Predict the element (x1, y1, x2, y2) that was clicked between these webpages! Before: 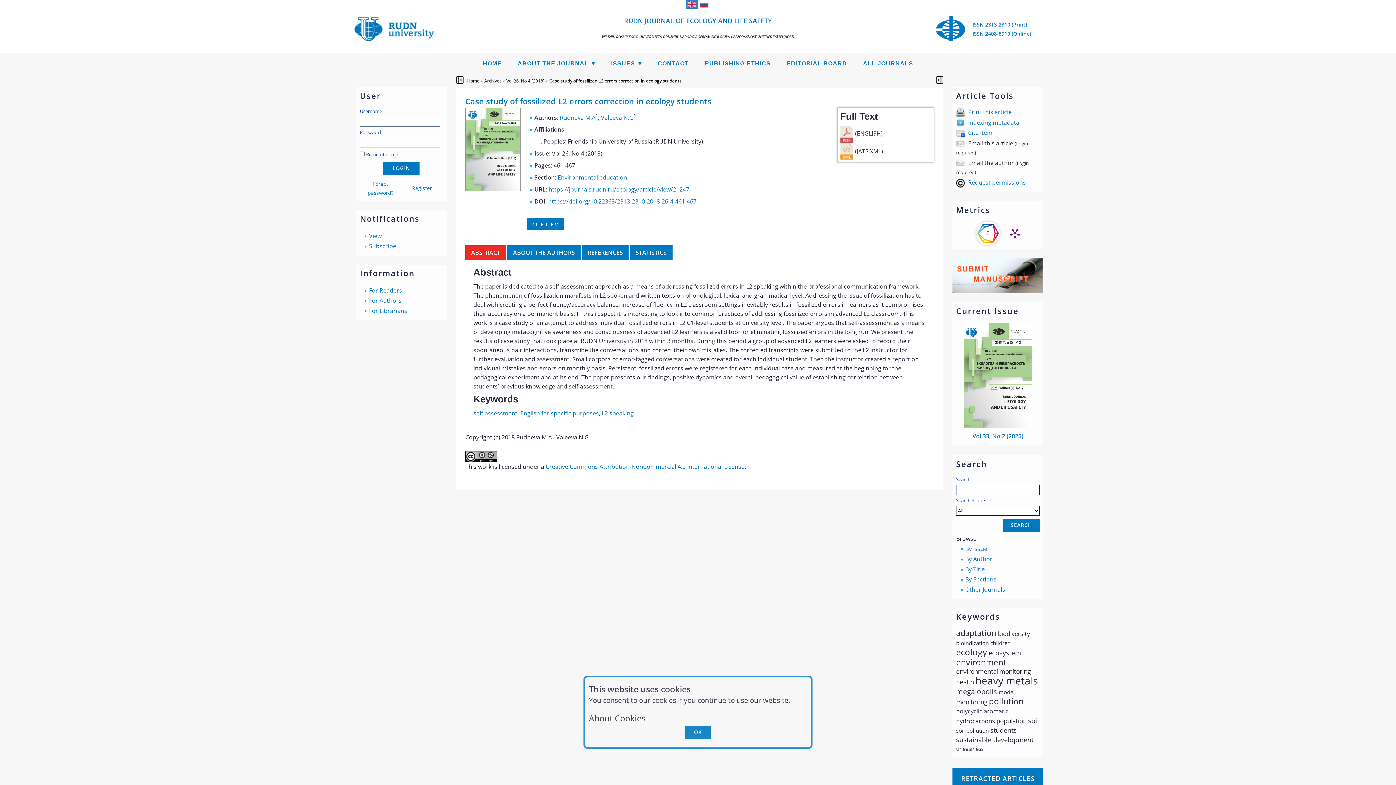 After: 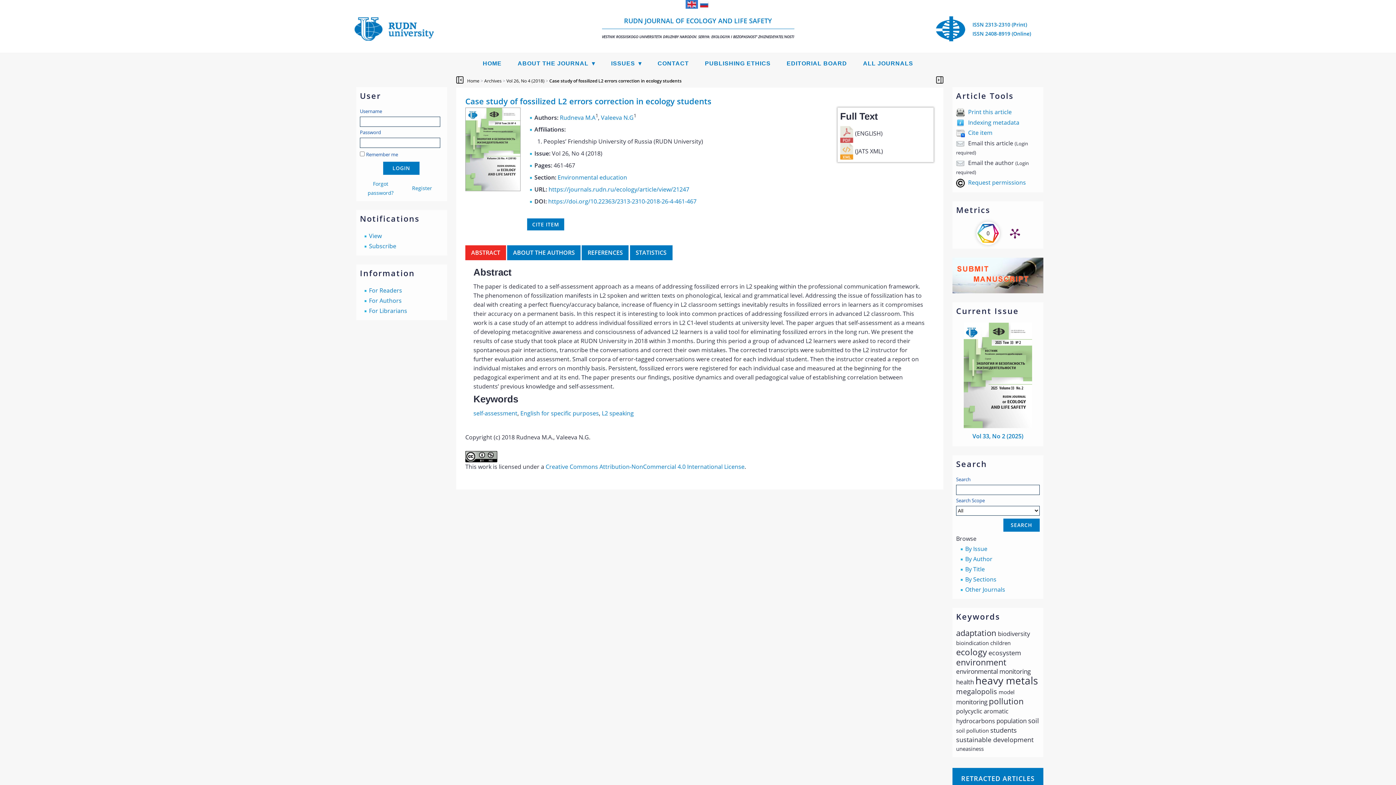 Action: bbox: (549, 77, 681, 84) label: Case study of fossilized L2 errors correction in ecology students